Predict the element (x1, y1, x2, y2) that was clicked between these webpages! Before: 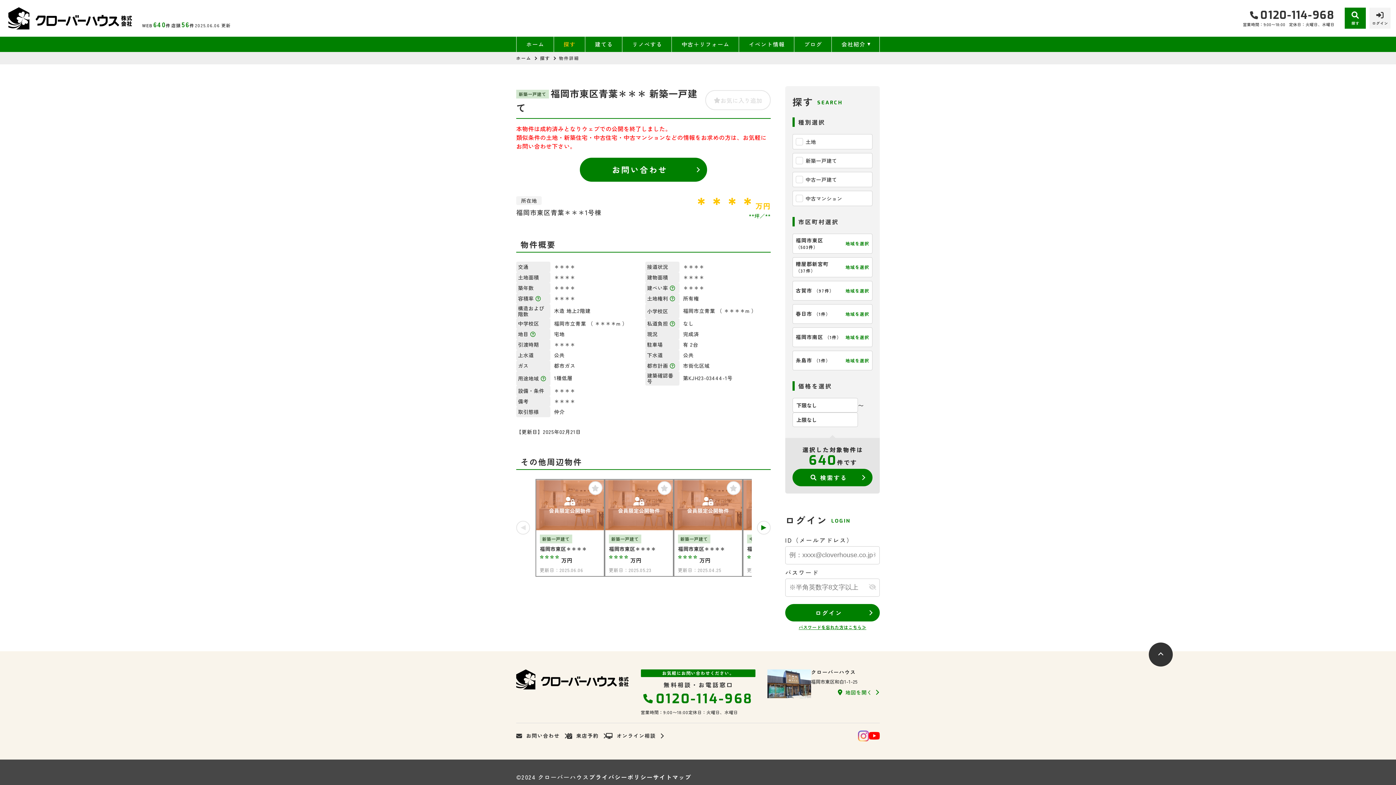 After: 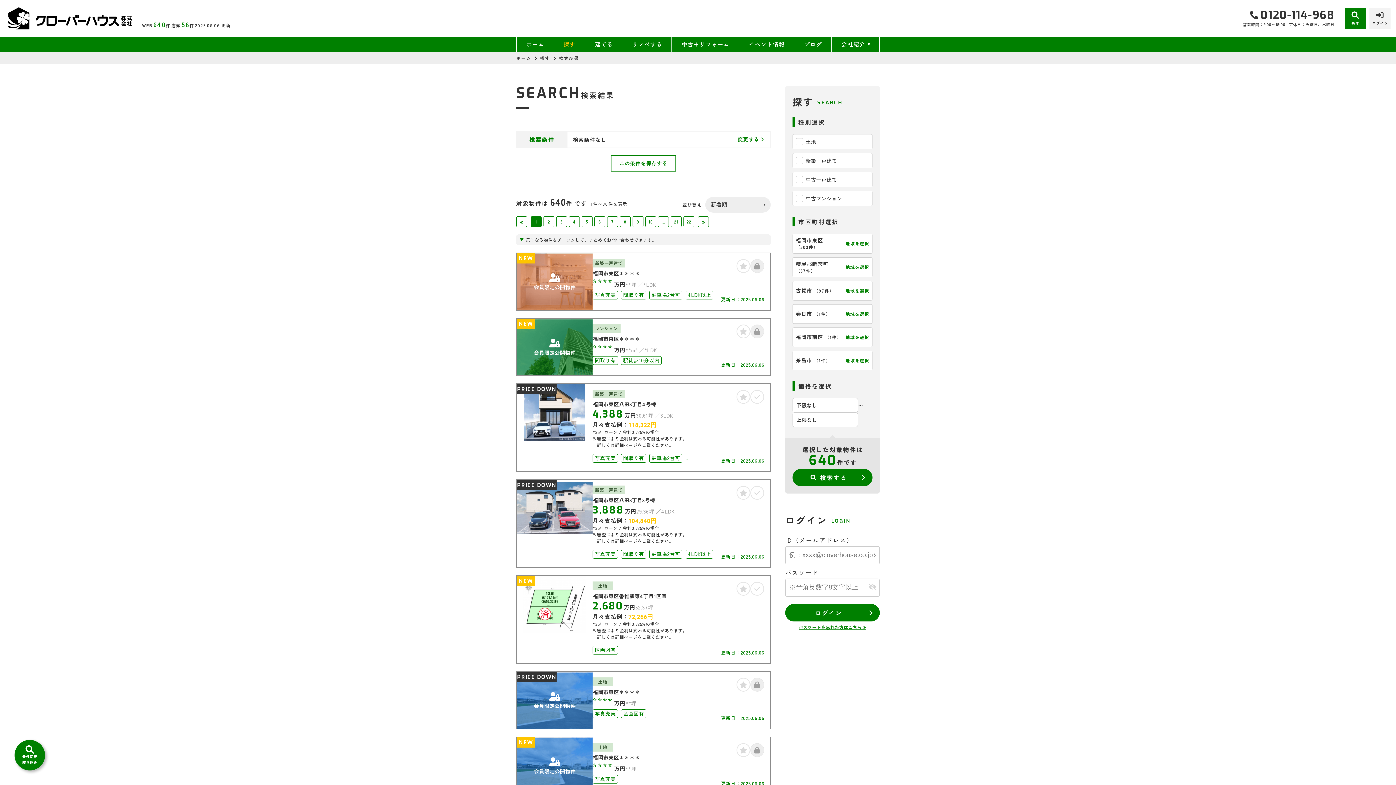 Action: label: 検索する bbox: (792, 468, 872, 486)